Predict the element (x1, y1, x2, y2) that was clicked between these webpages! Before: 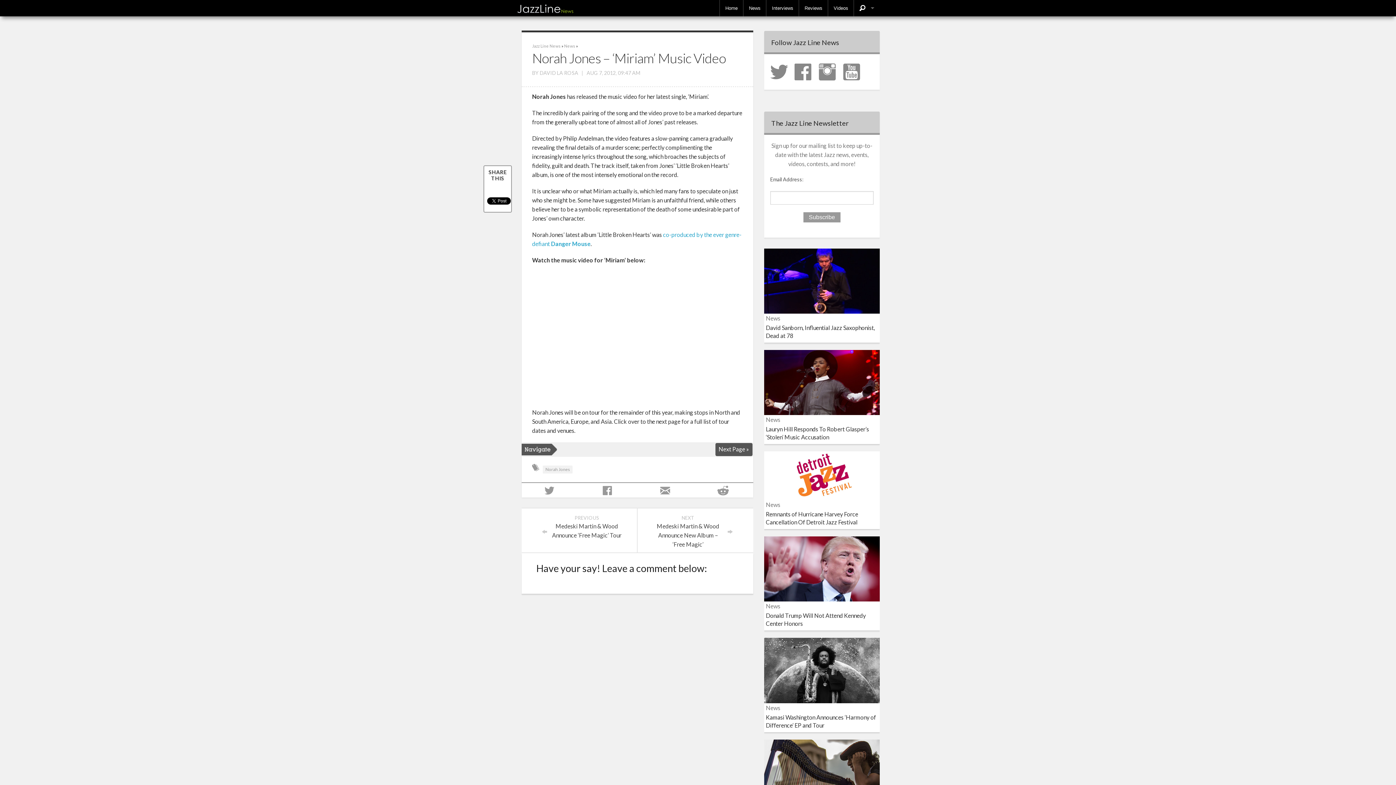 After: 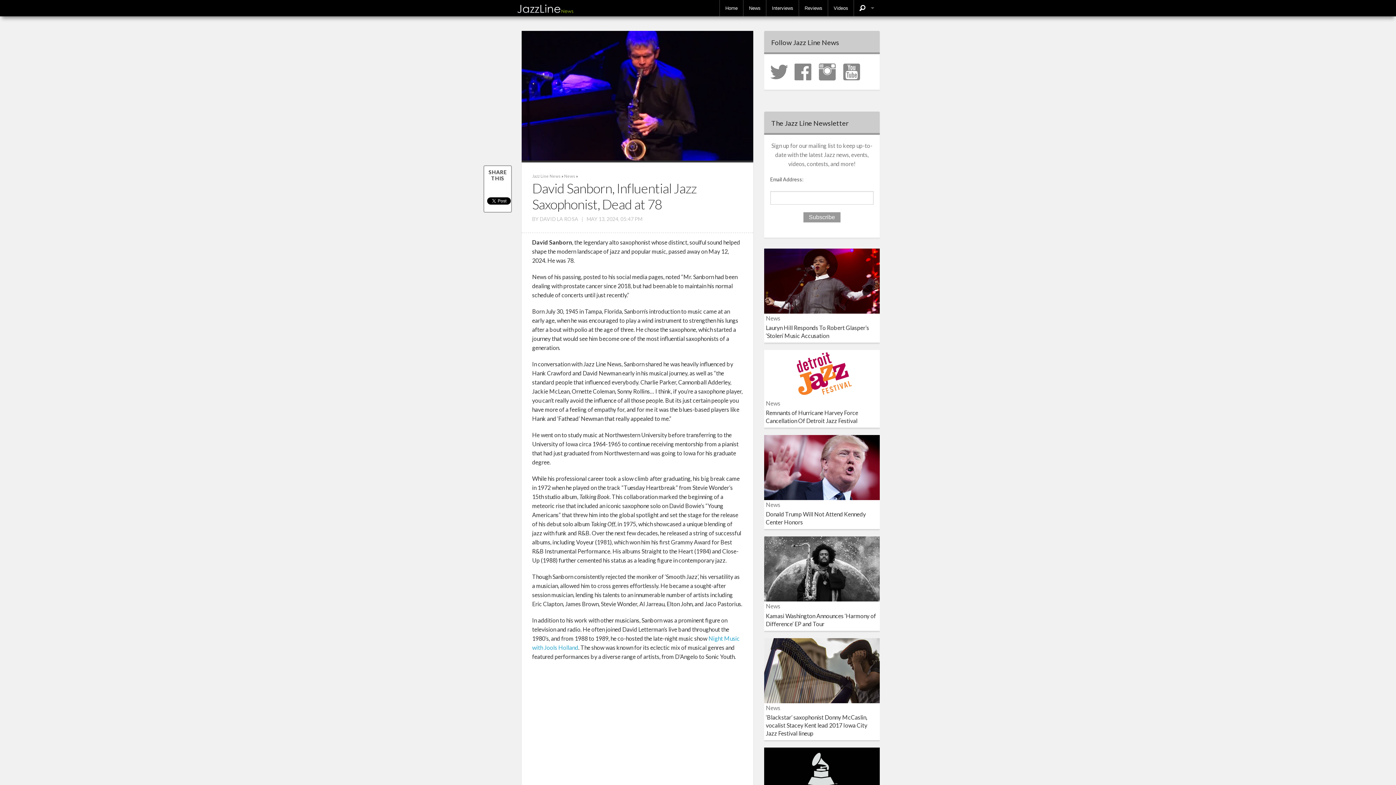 Action: bbox: (764, 276, 879, 283)